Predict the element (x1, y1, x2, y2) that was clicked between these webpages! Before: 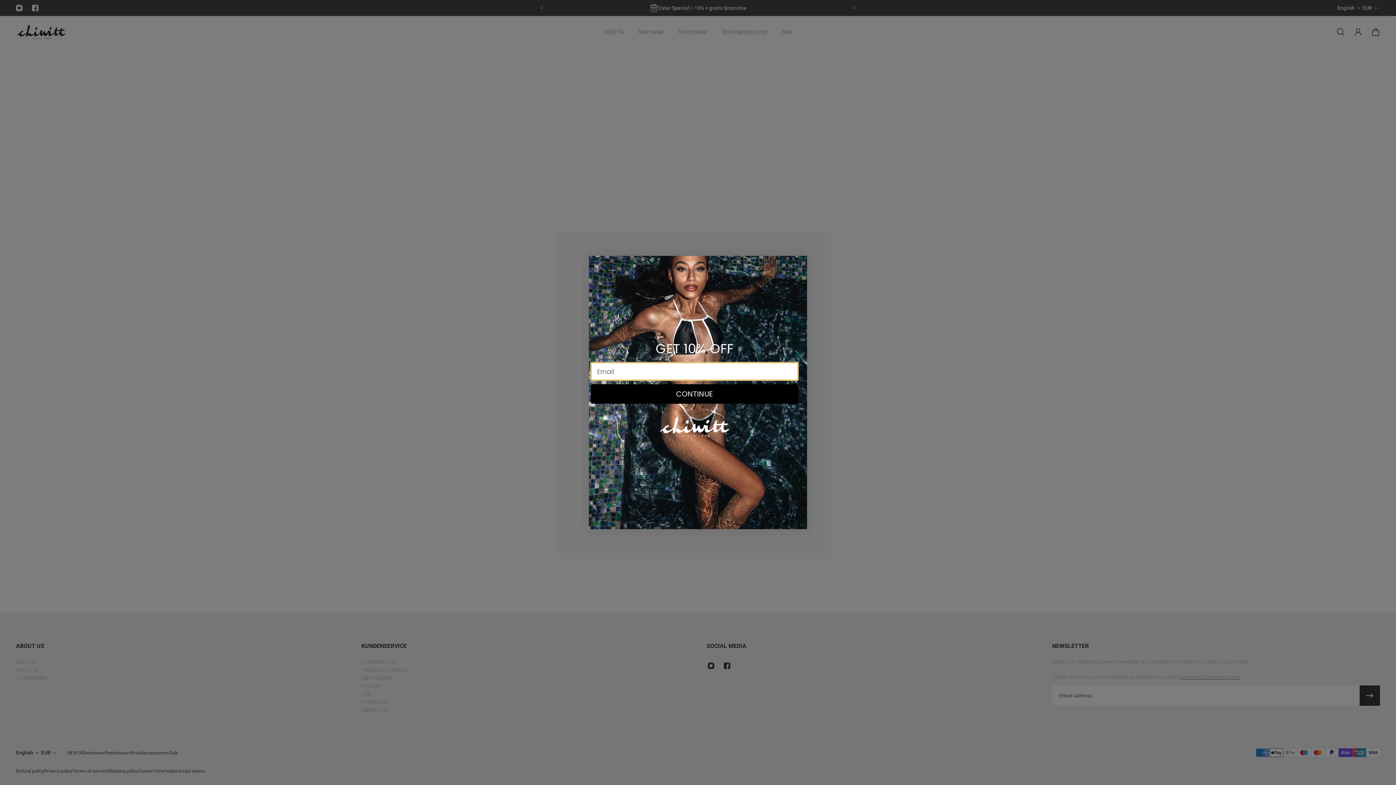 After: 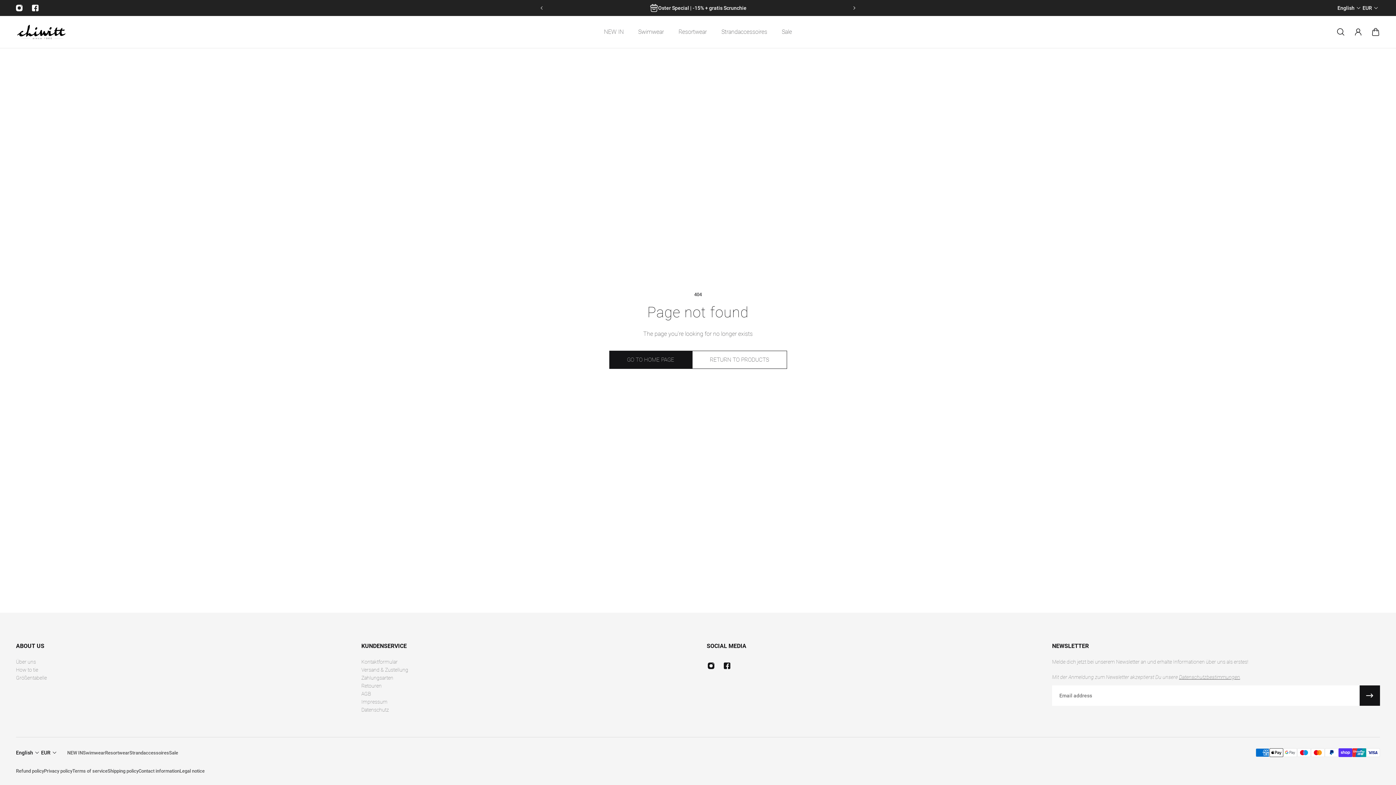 Action: bbox: (791, 258, 804, 271) label: Close dialog